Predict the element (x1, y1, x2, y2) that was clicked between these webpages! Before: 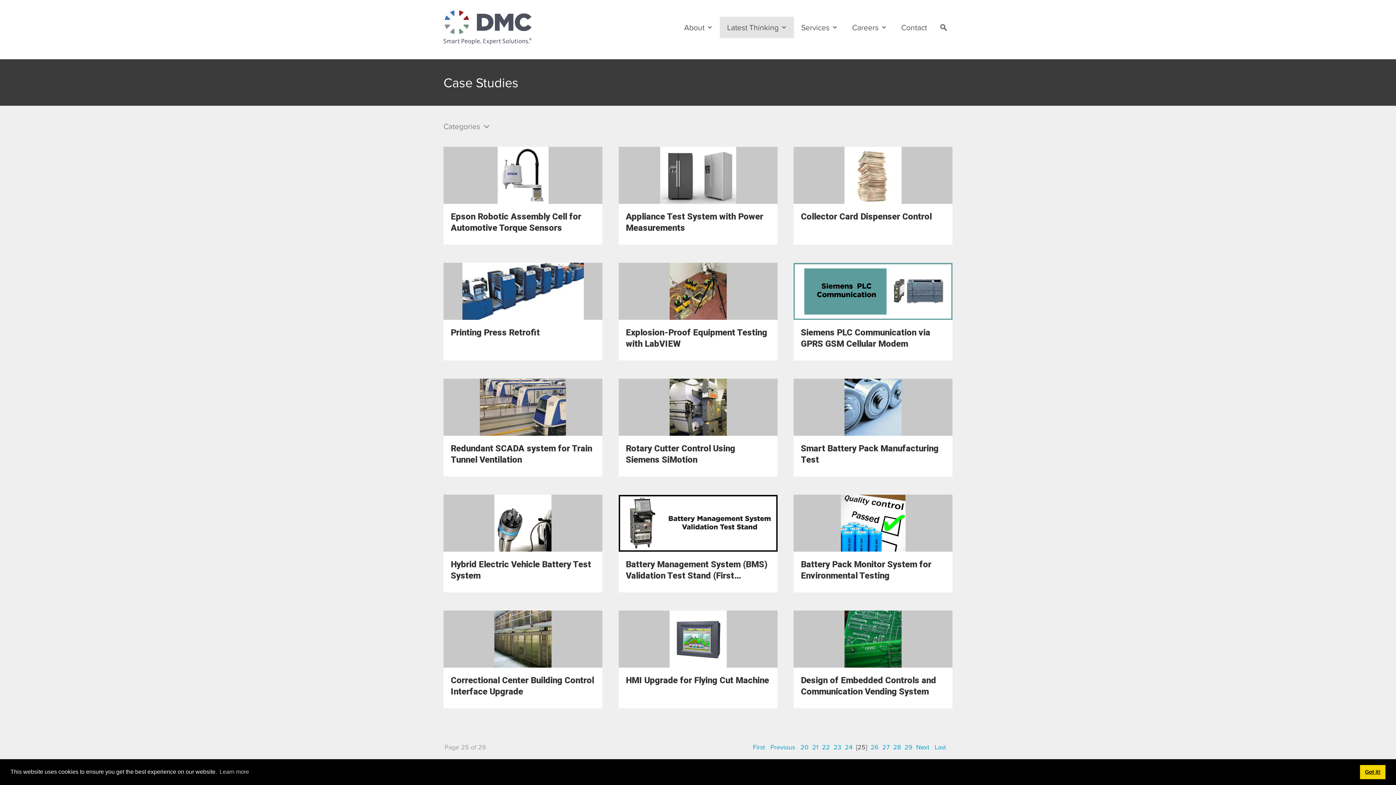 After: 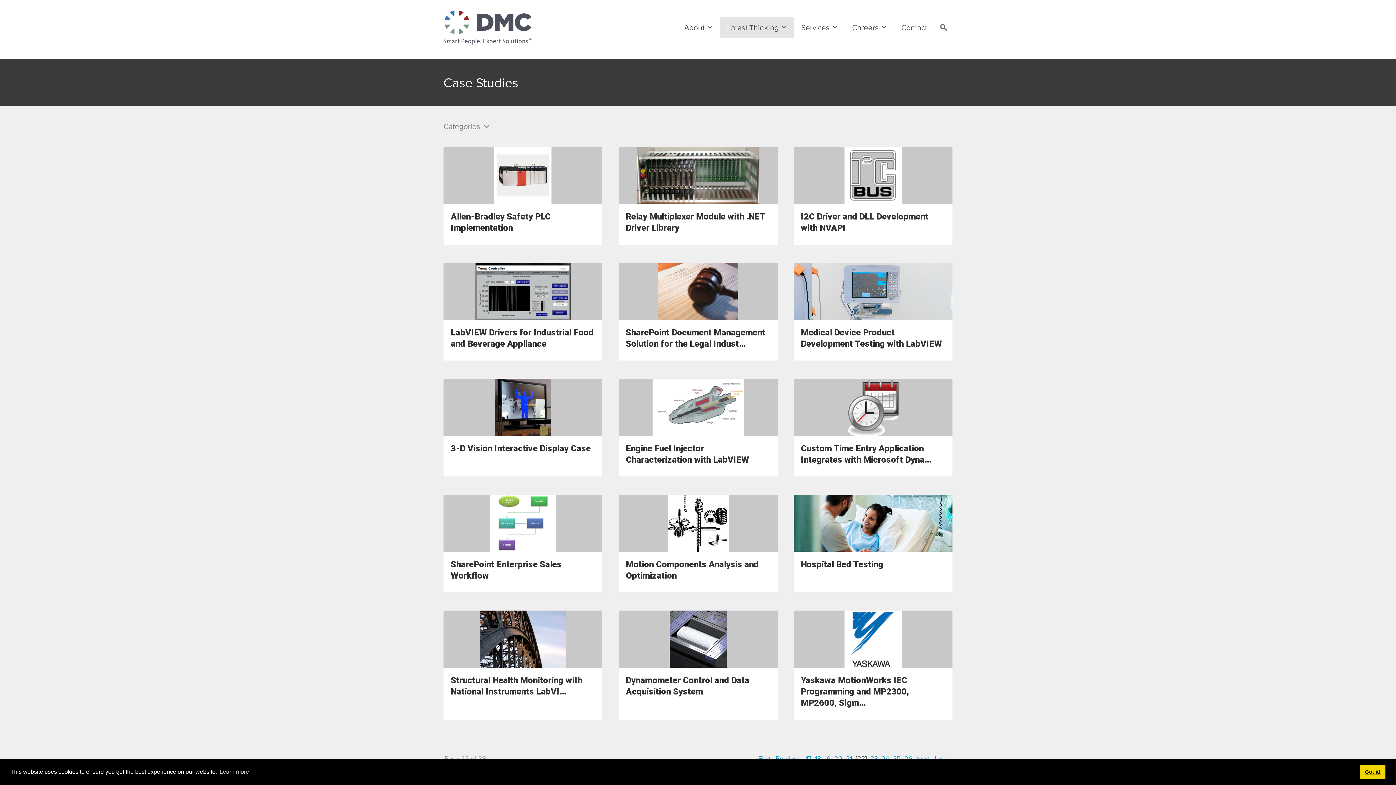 Action: label: 22 bbox: (822, 742, 830, 752)